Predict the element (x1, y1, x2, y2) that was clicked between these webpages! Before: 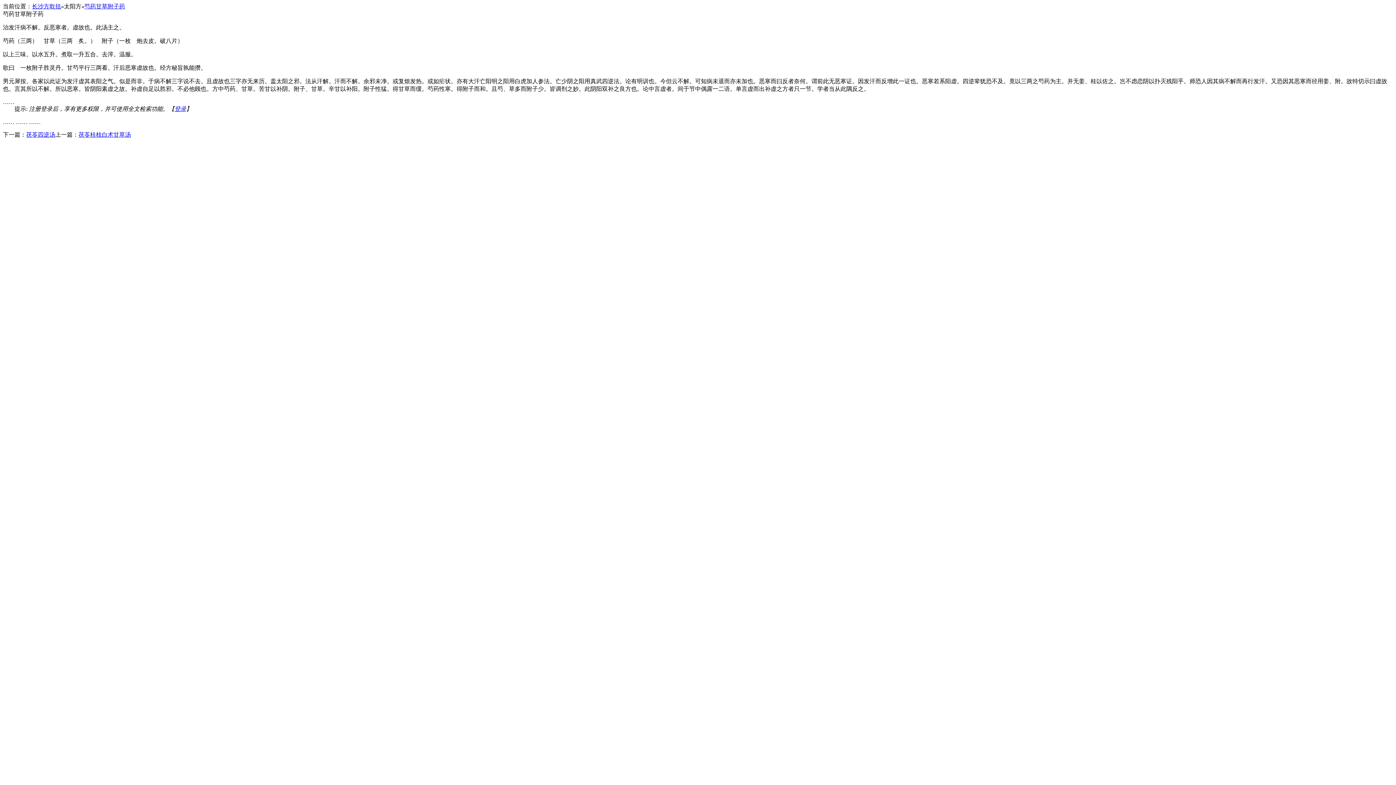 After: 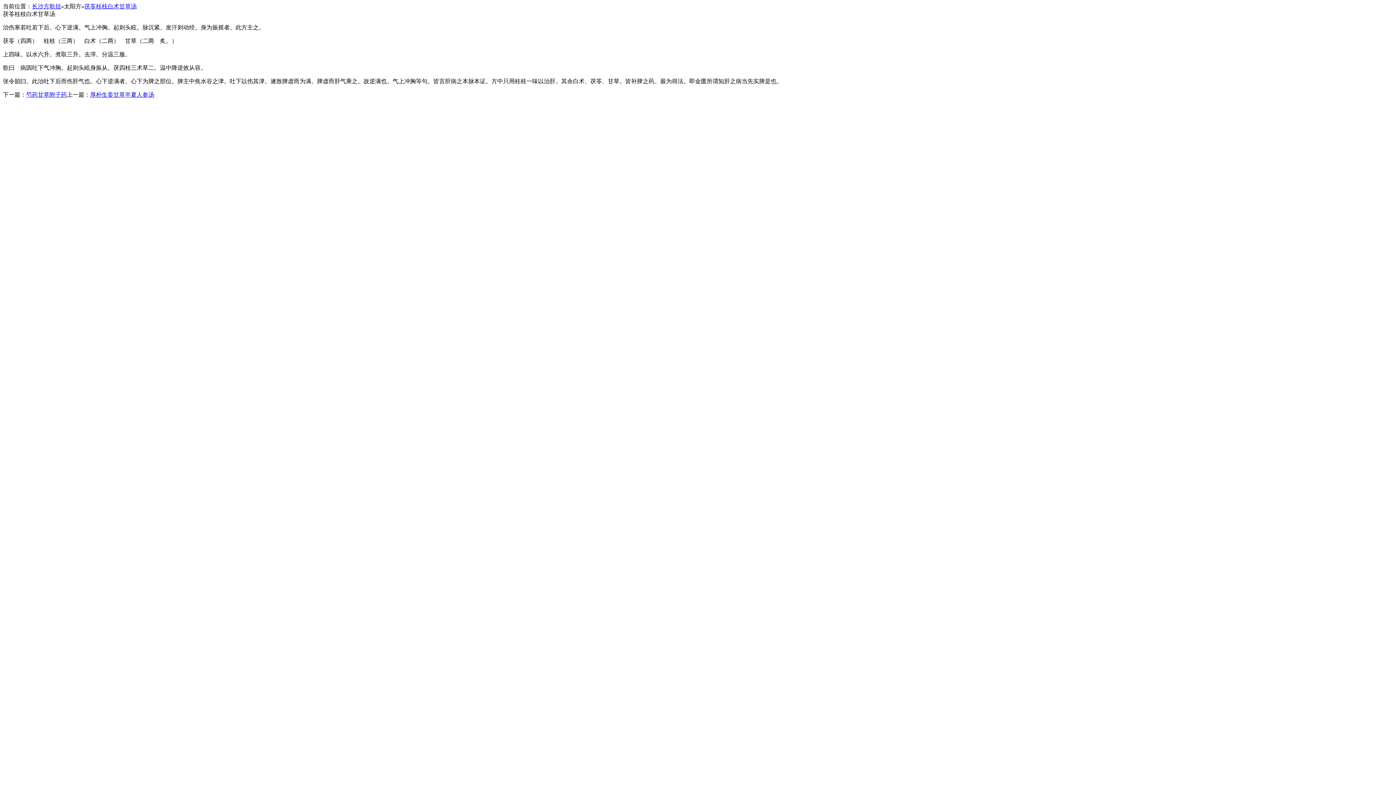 Action: label: 茯苓桂枝白术甘草汤 bbox: (78, 131, 130, 137)